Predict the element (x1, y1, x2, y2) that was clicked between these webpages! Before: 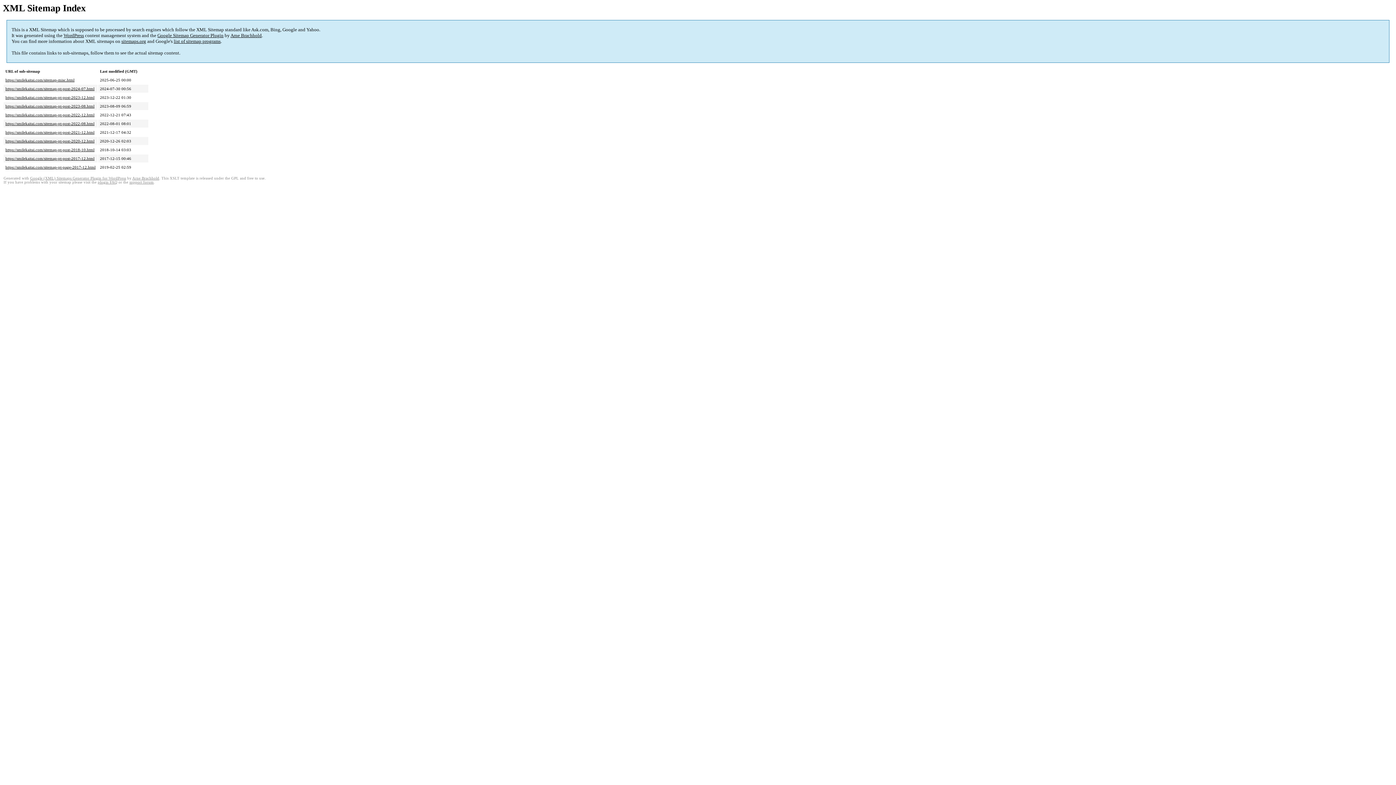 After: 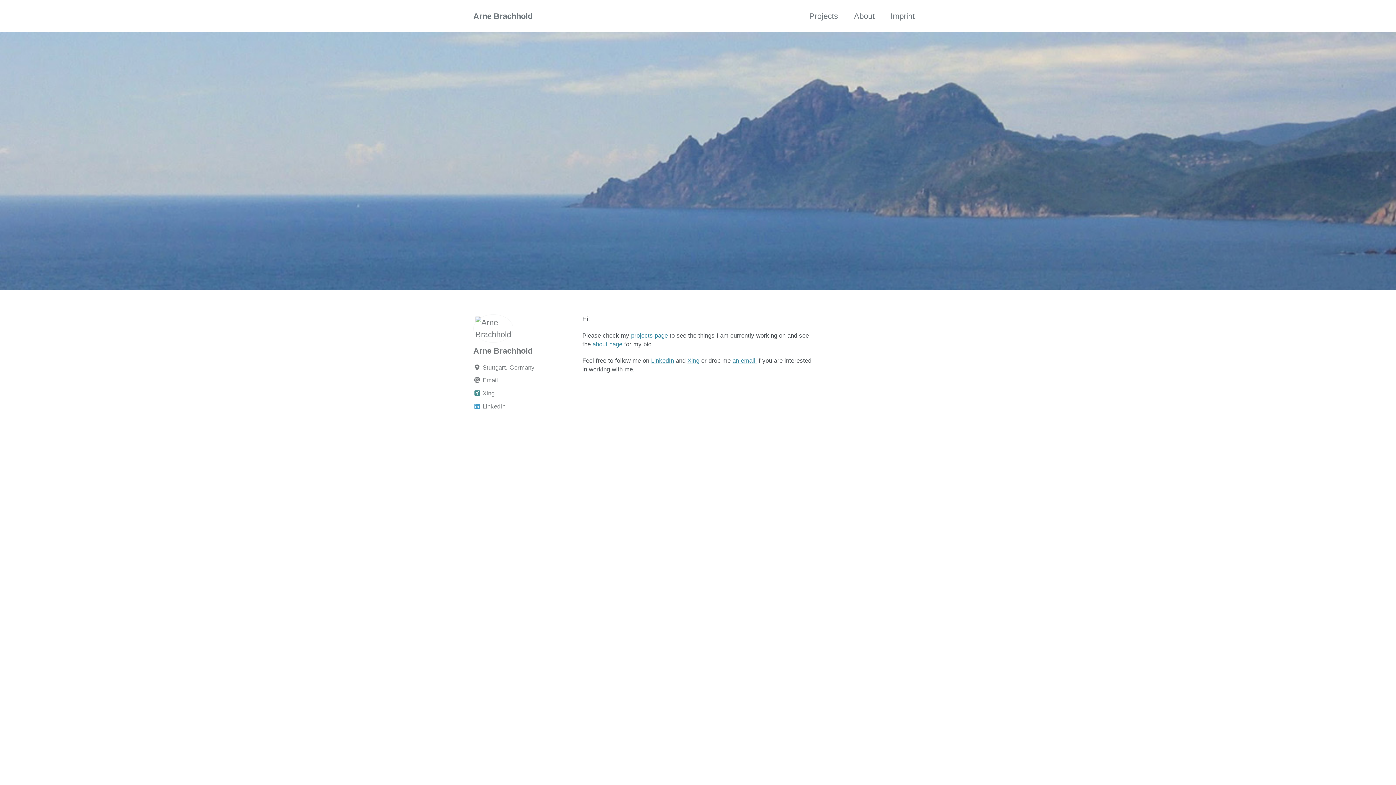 Action: label: Arne Brachhold bbox: (132, 176, 159, 180)